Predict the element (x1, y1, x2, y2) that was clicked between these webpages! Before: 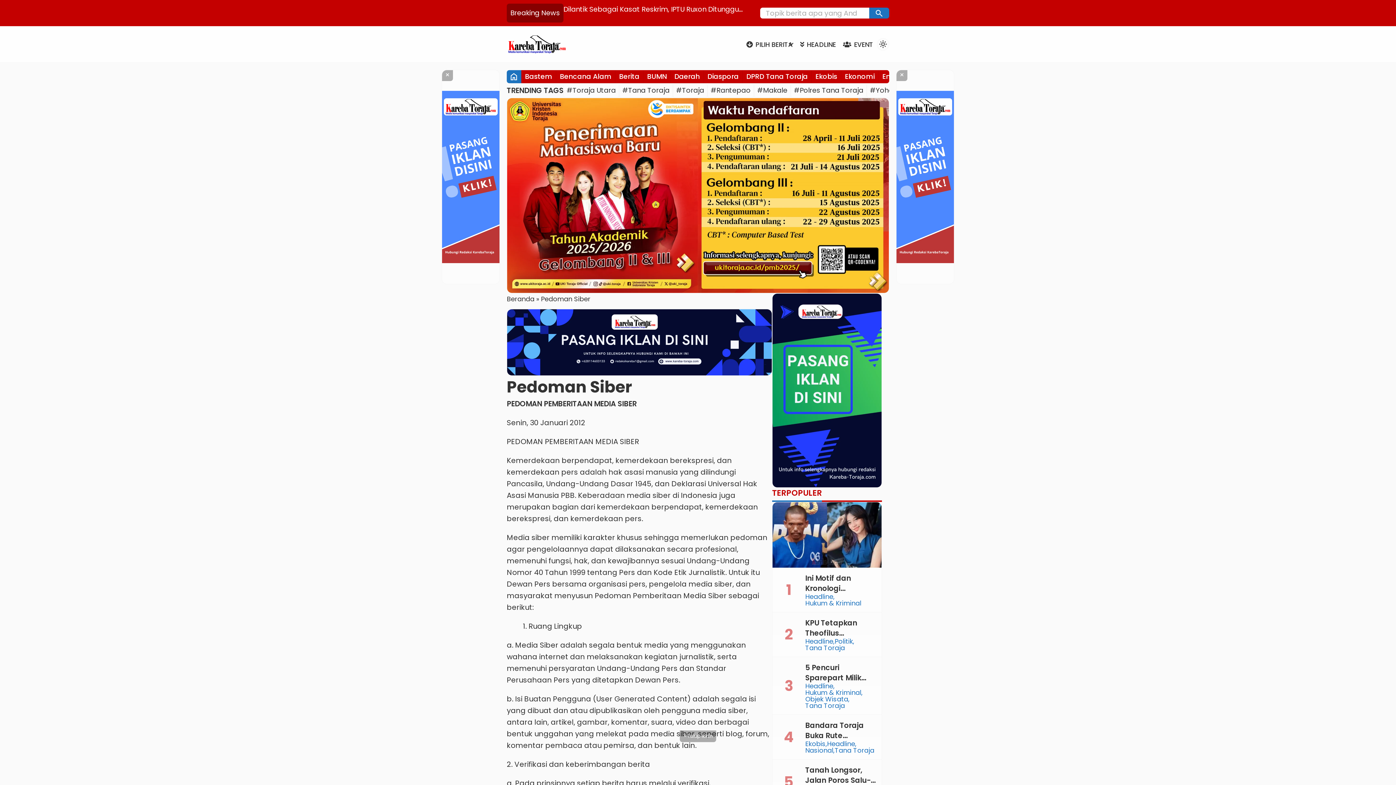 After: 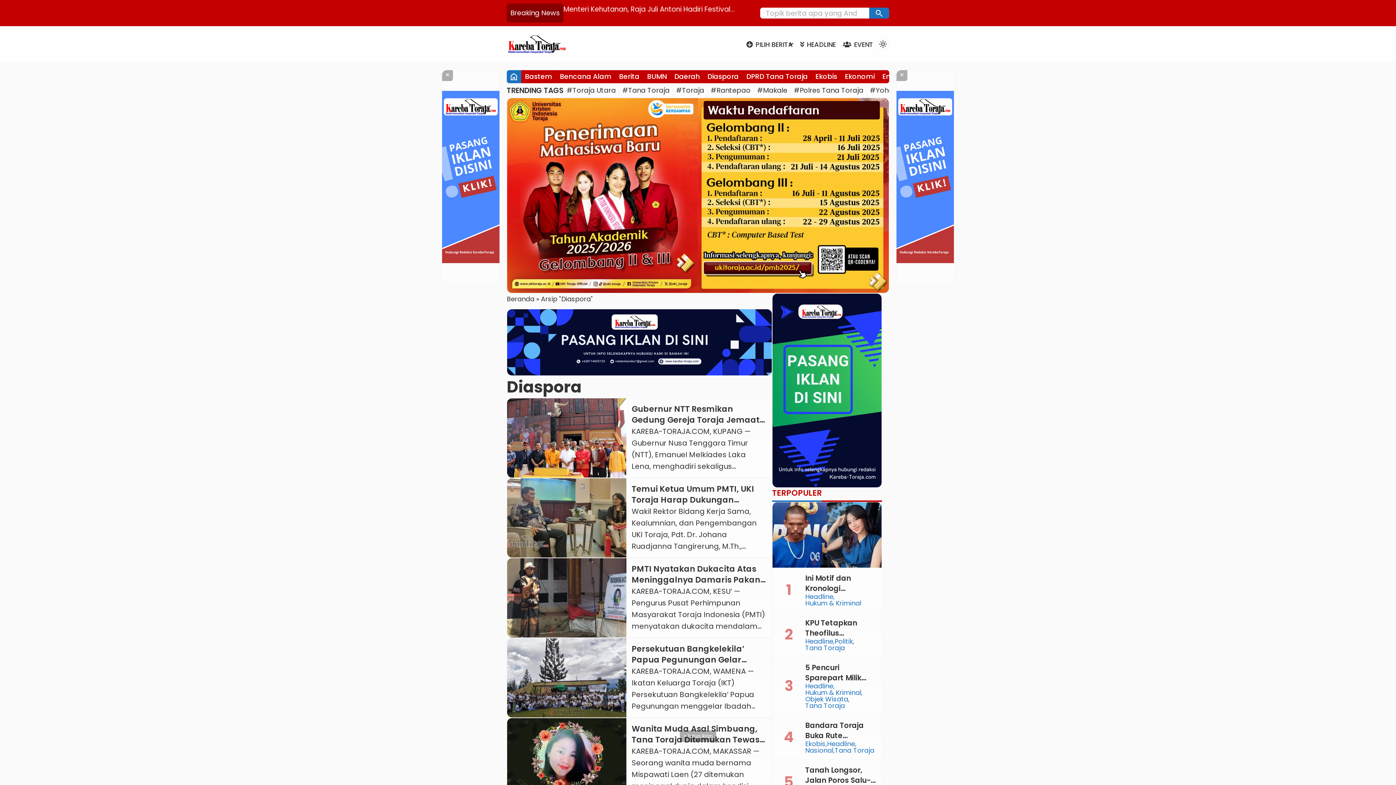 Action: label: Diaspora bbox: (707, 70, 738, 82)